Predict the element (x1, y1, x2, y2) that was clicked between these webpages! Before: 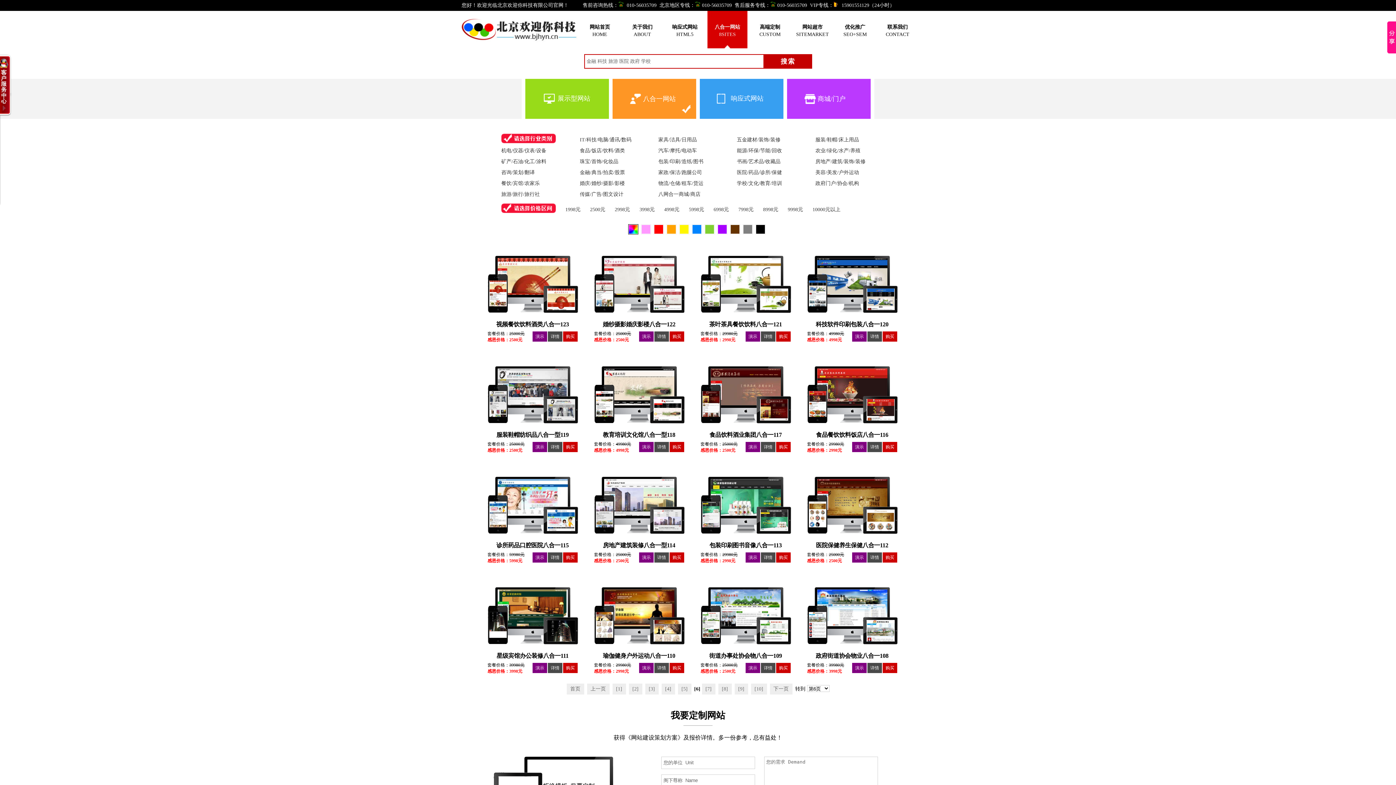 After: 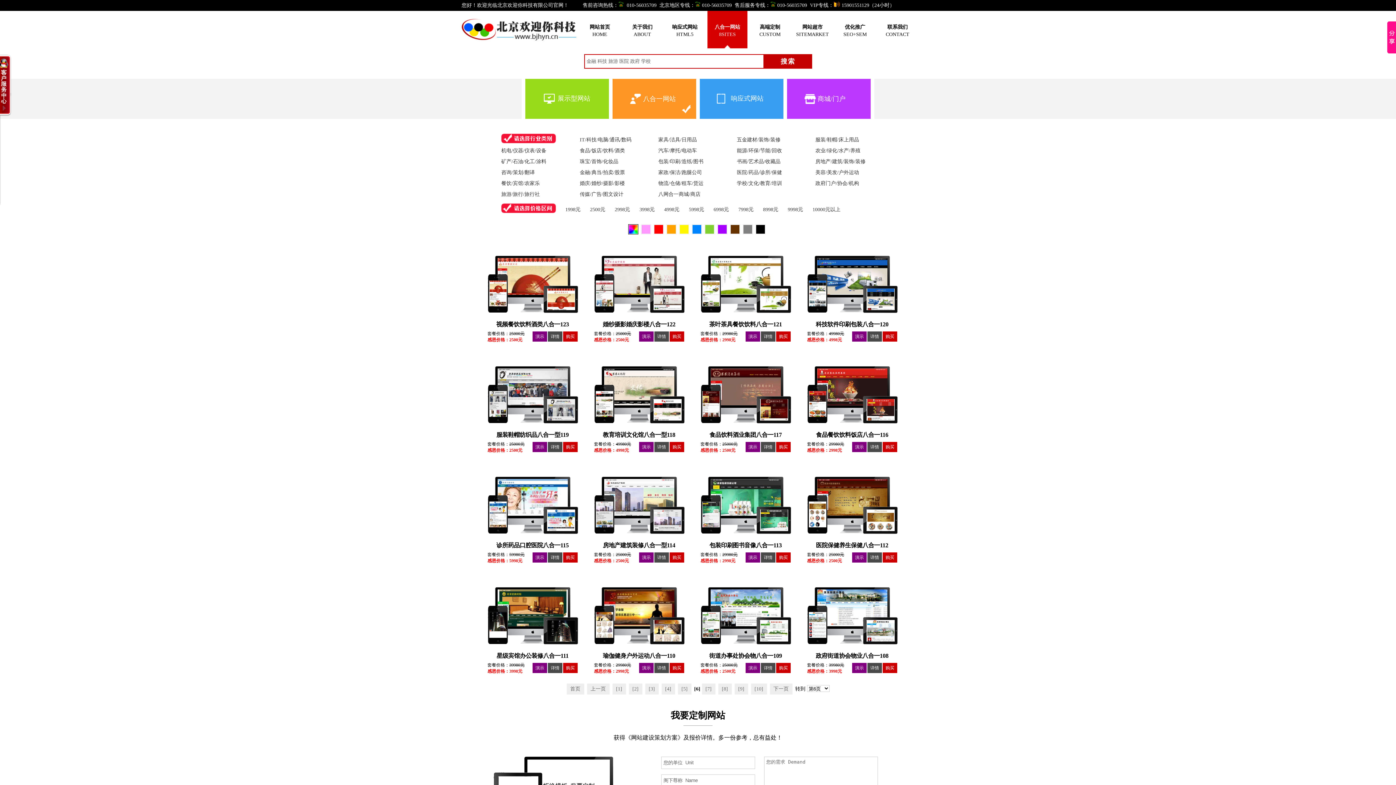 Action: bbox: (817, 589, 887, 626)